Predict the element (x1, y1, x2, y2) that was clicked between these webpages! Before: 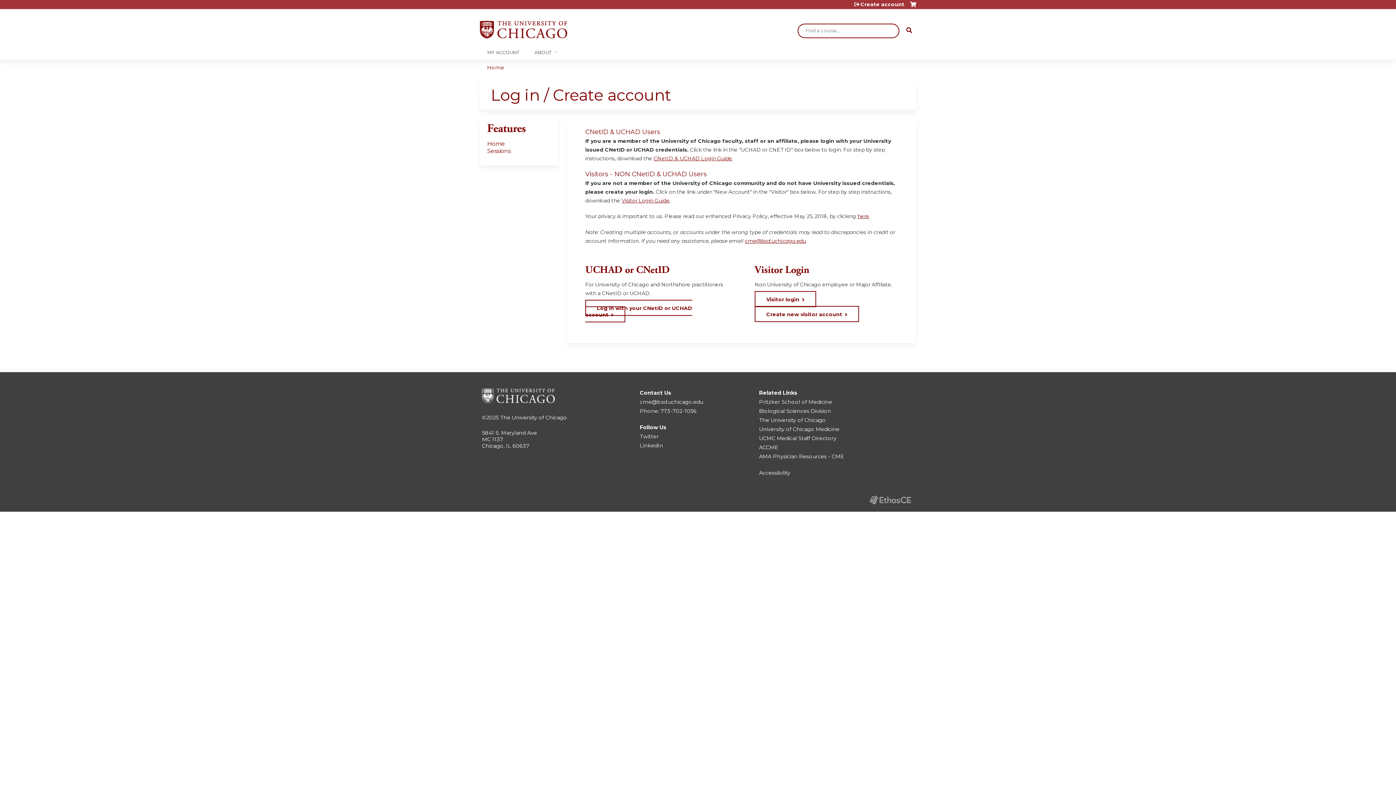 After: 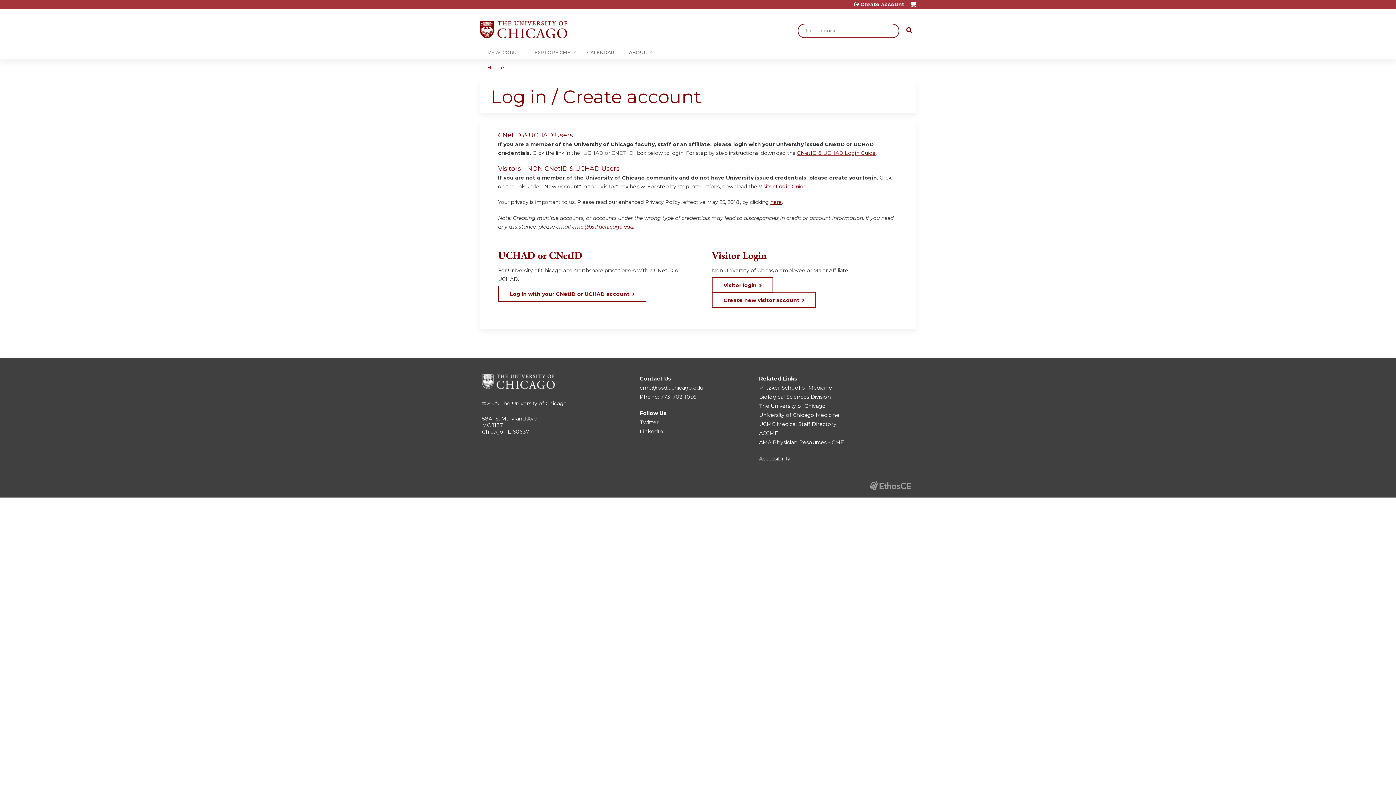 Action: label: MY ACCOUNT bbox: (480, 45, 527, 59)